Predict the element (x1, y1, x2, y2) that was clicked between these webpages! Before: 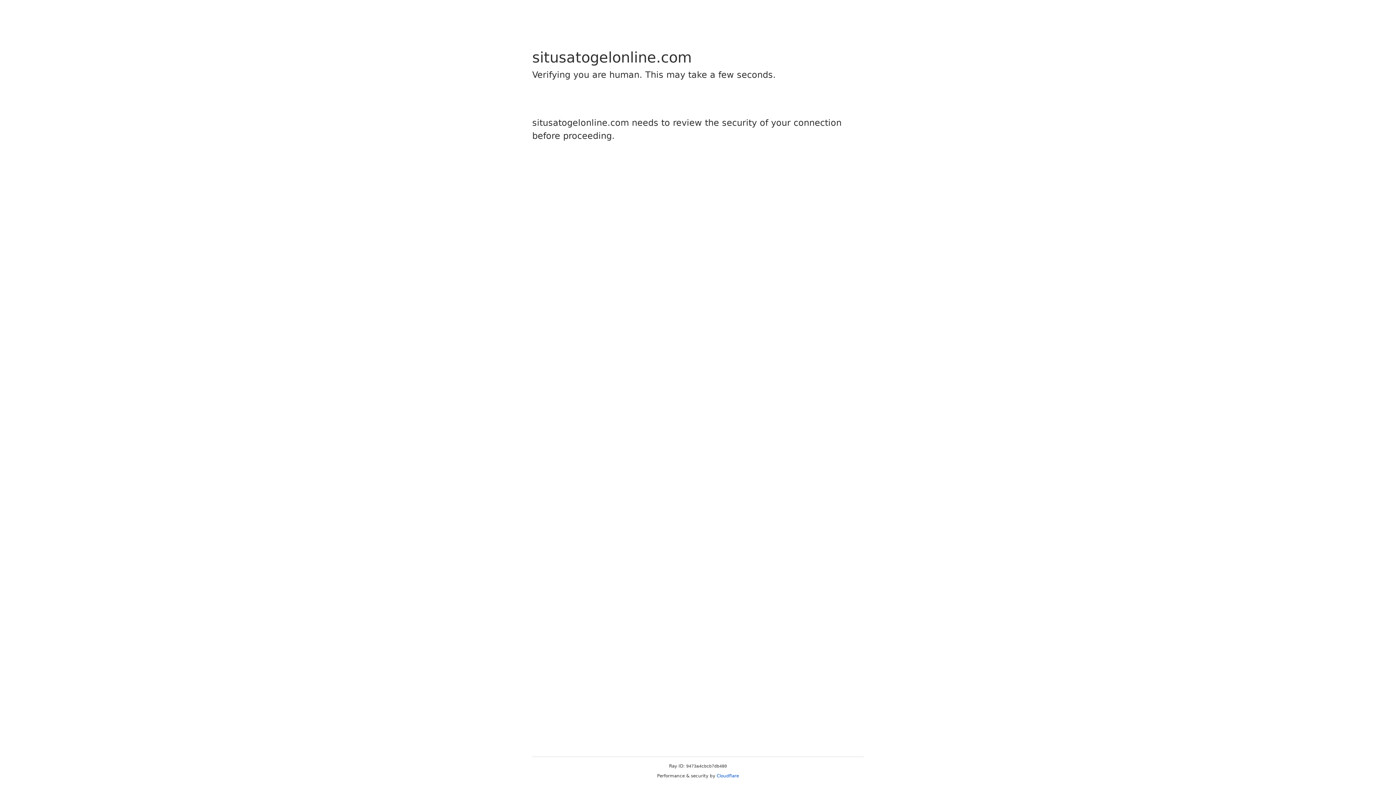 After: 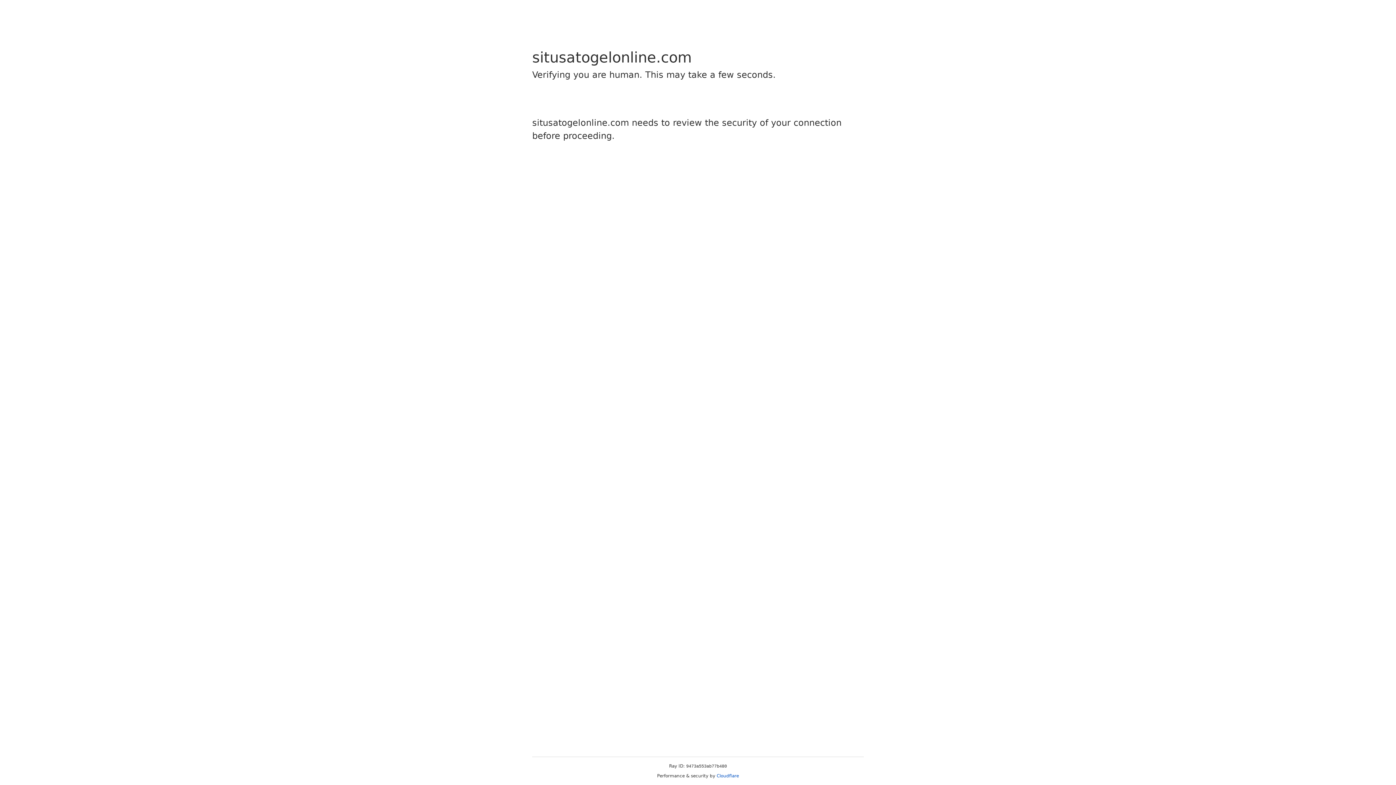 Action: bbox: (716, 773, 739, 778) label: Cloudflare